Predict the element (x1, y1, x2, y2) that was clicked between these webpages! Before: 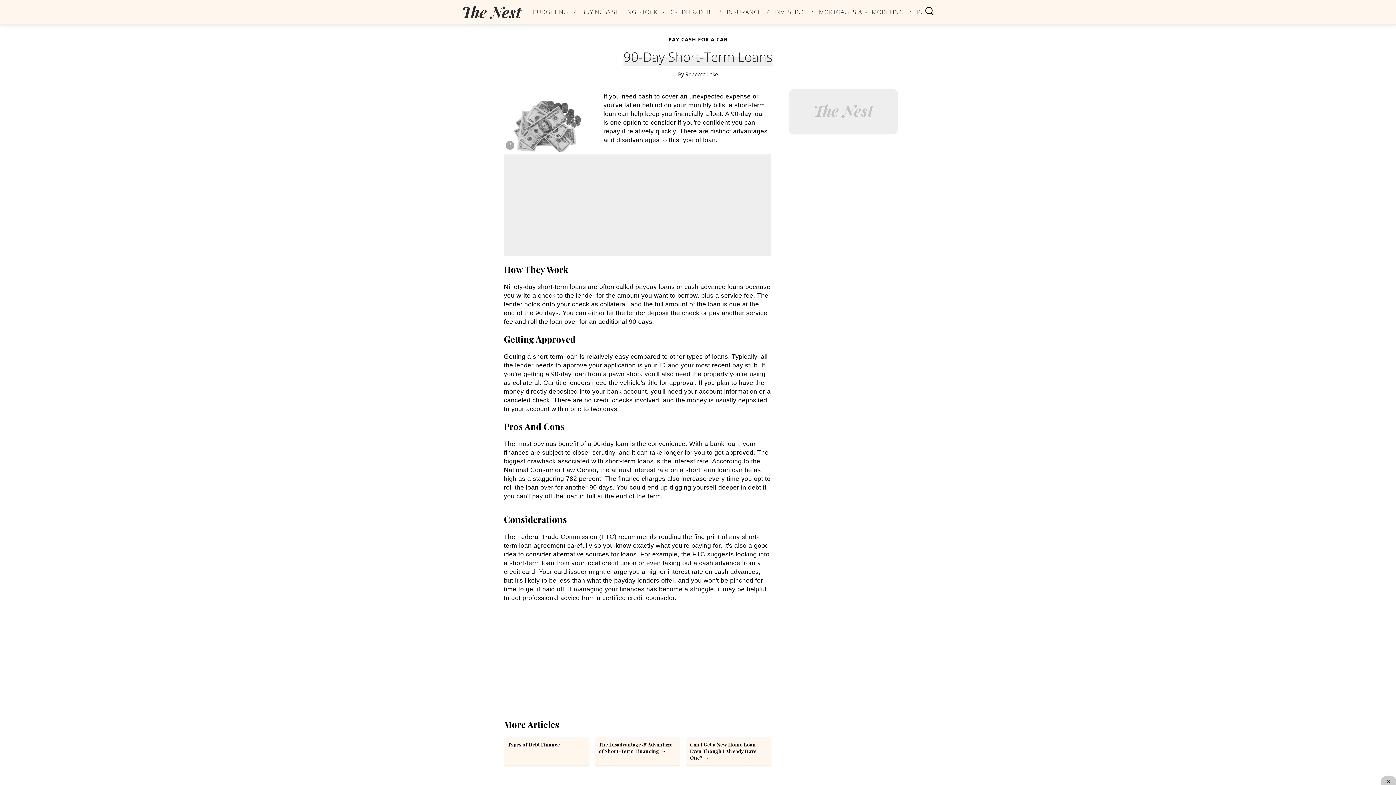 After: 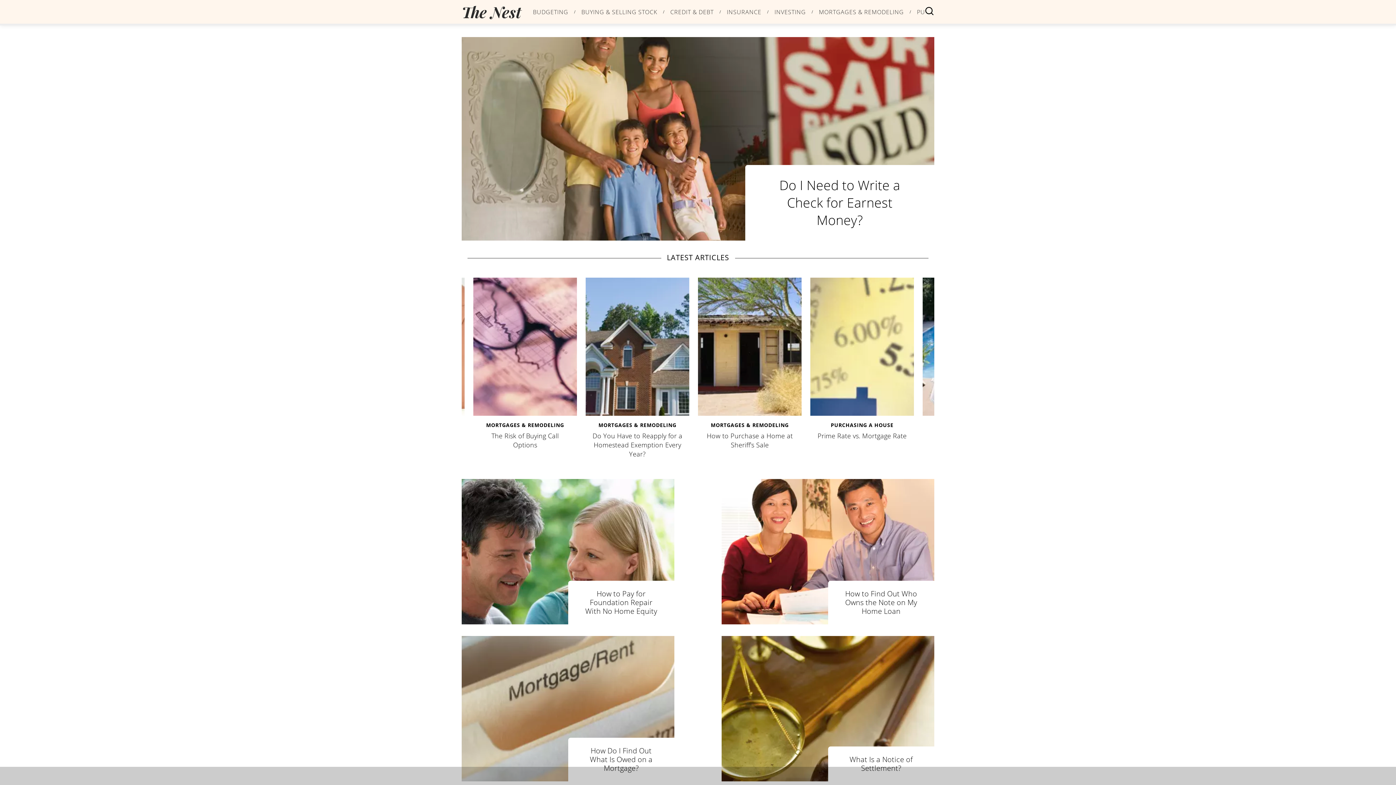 Action: label: logo bbox: (461, 3, 521, 20)